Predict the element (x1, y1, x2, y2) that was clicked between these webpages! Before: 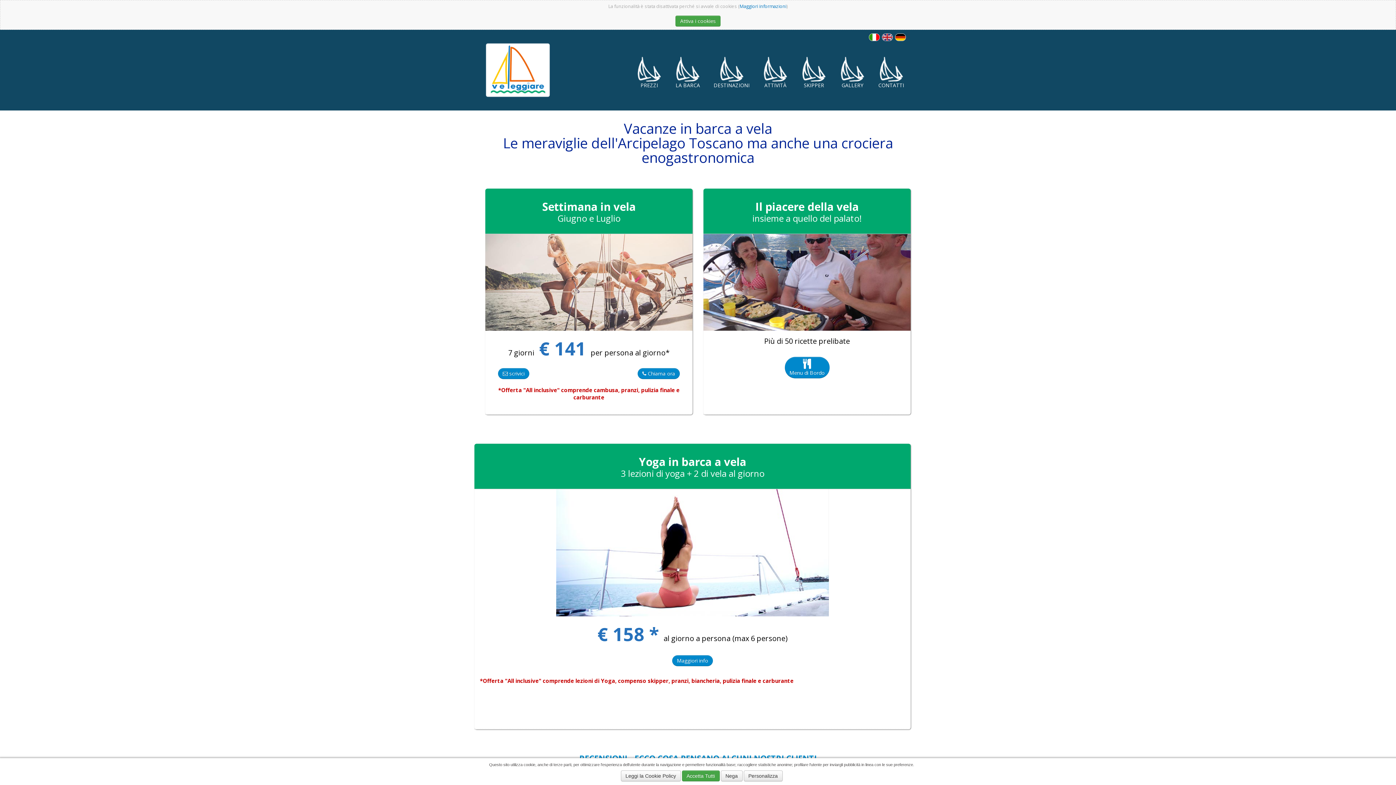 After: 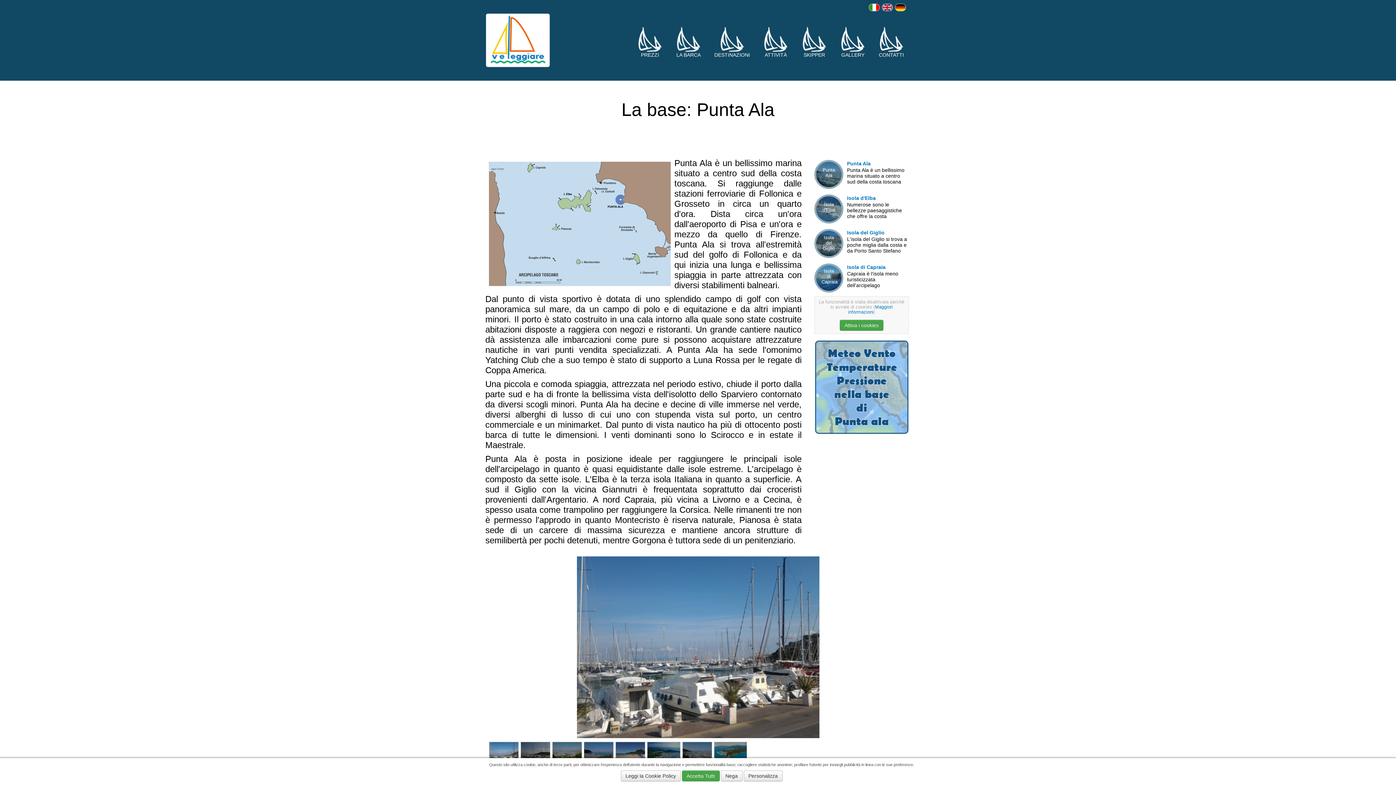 Action: bbox: (708, 52, 755, 92) label: 
DESTINAZIONI